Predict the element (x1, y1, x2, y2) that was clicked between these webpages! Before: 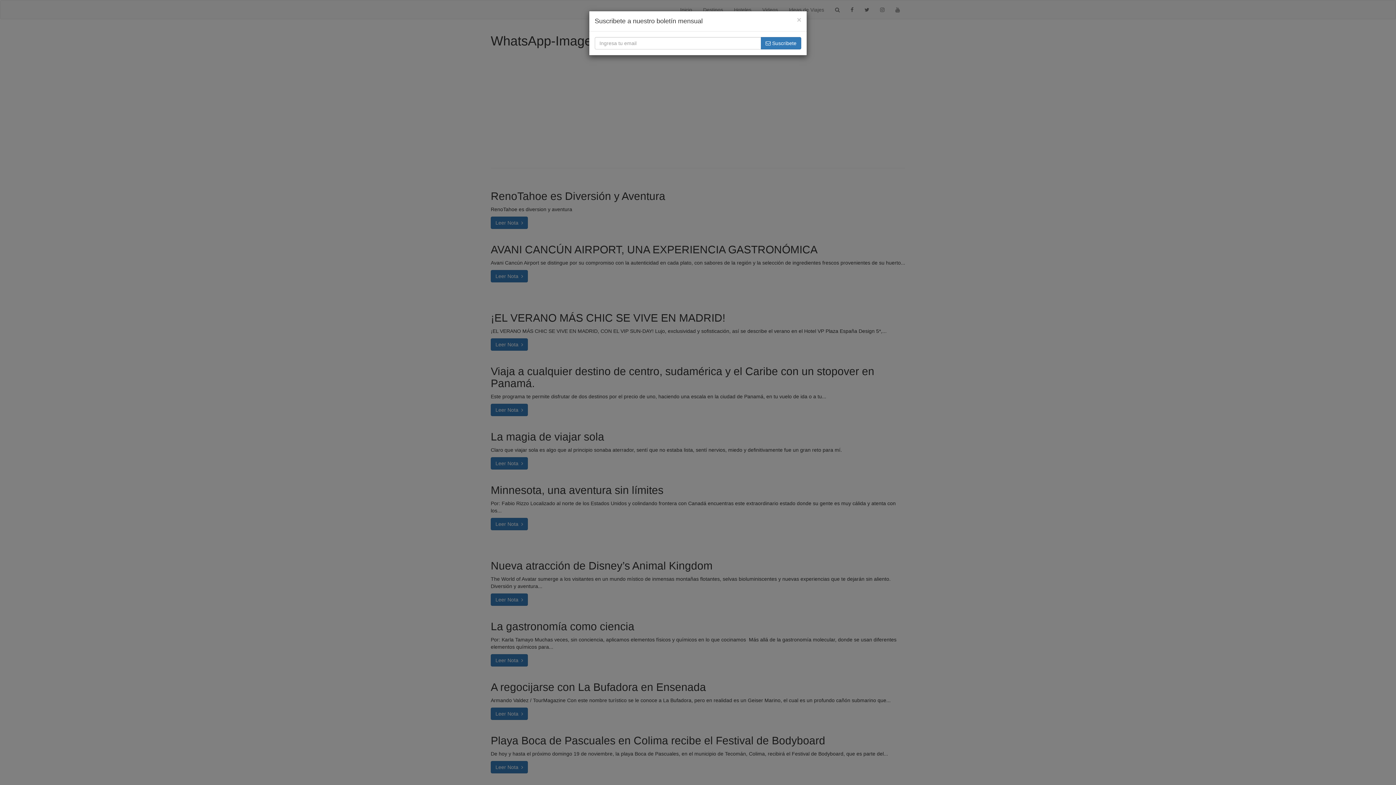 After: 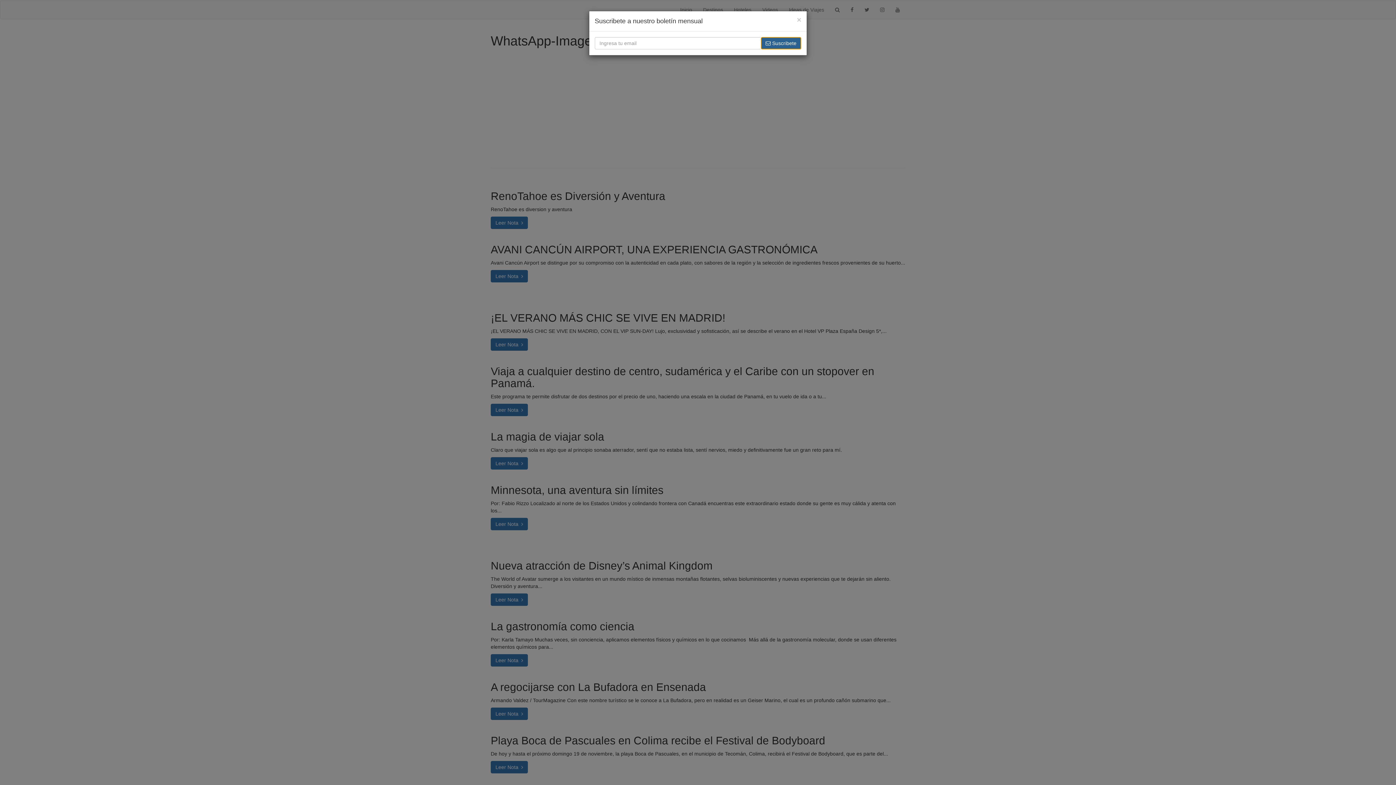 Action: label:  Suscribete bbox: (761, 37, 801, 49)